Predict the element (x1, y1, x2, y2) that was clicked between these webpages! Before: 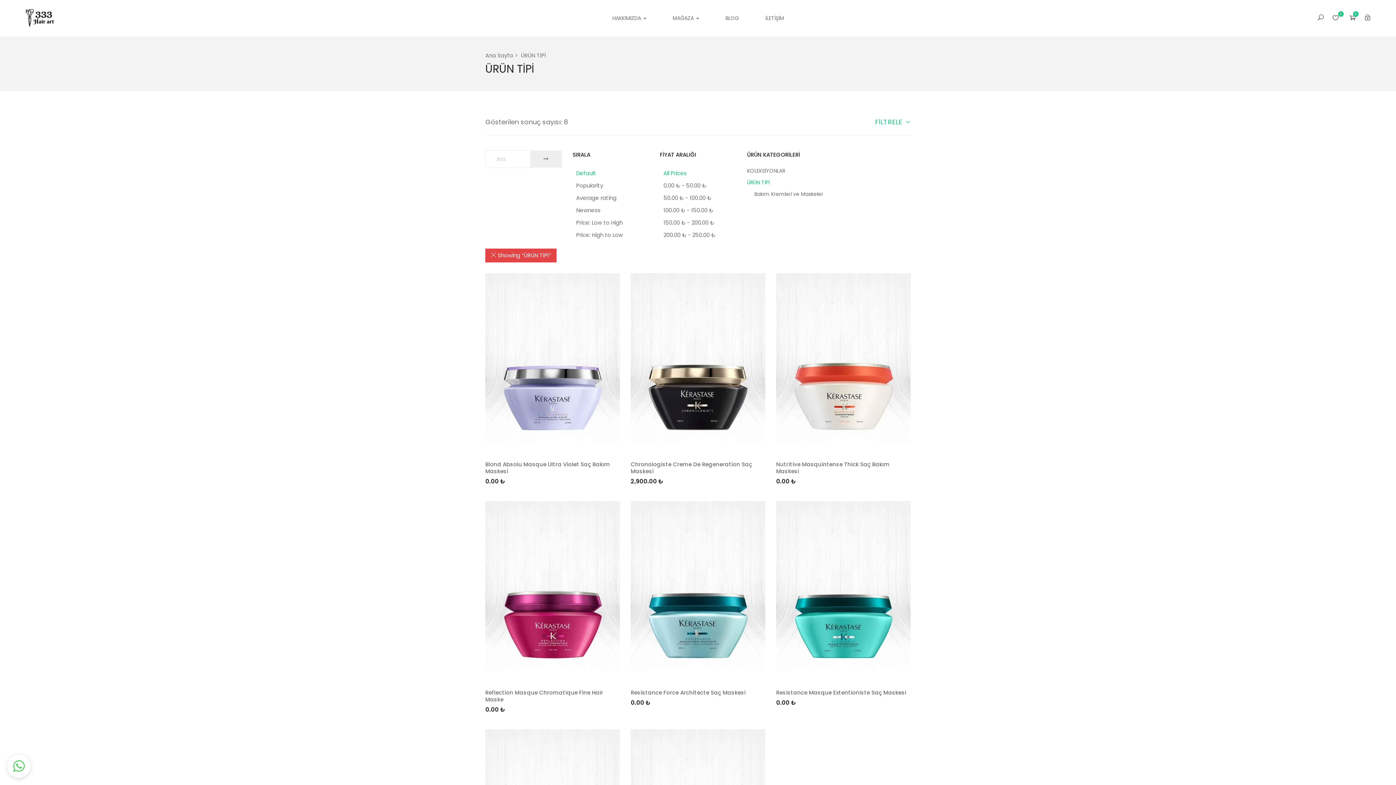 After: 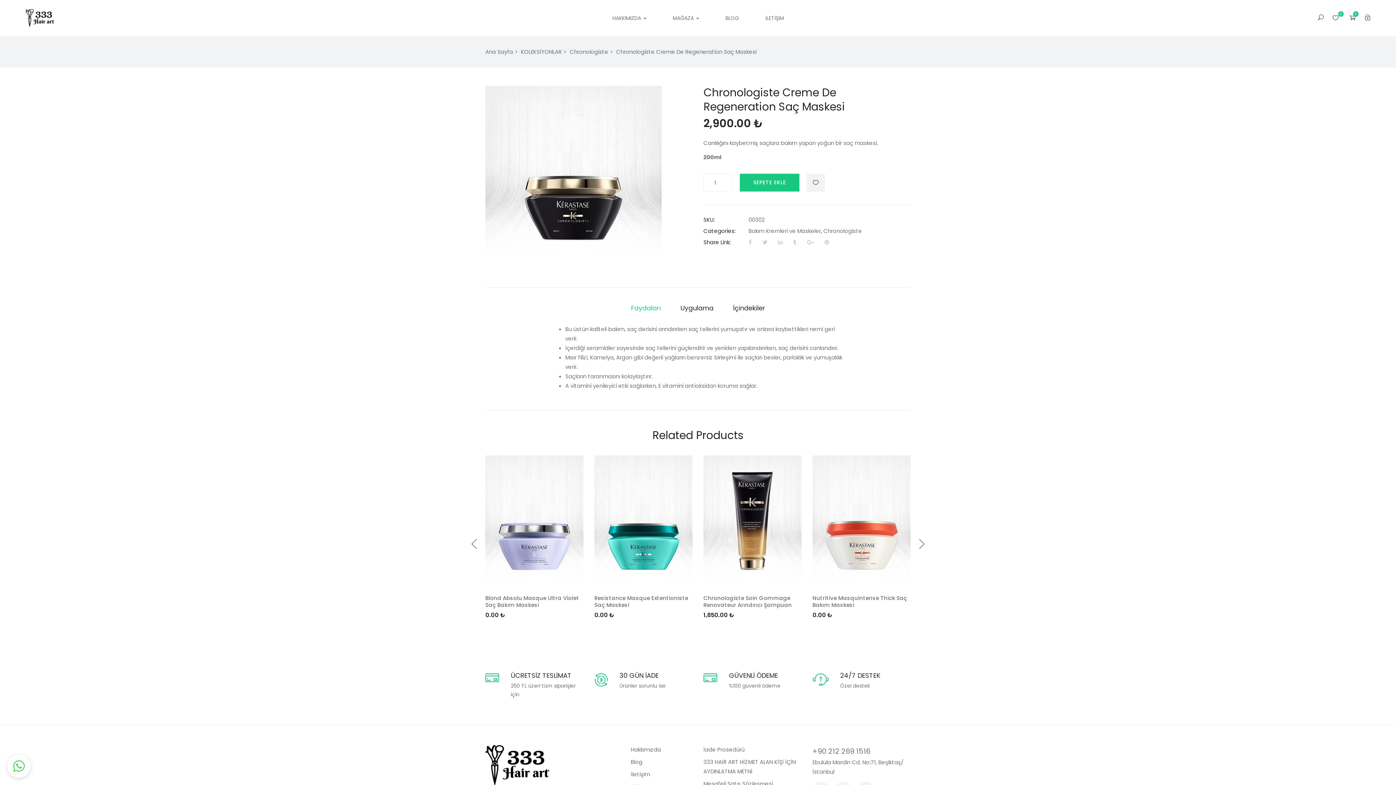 Action: bbox: (630, 273, 765, 452)